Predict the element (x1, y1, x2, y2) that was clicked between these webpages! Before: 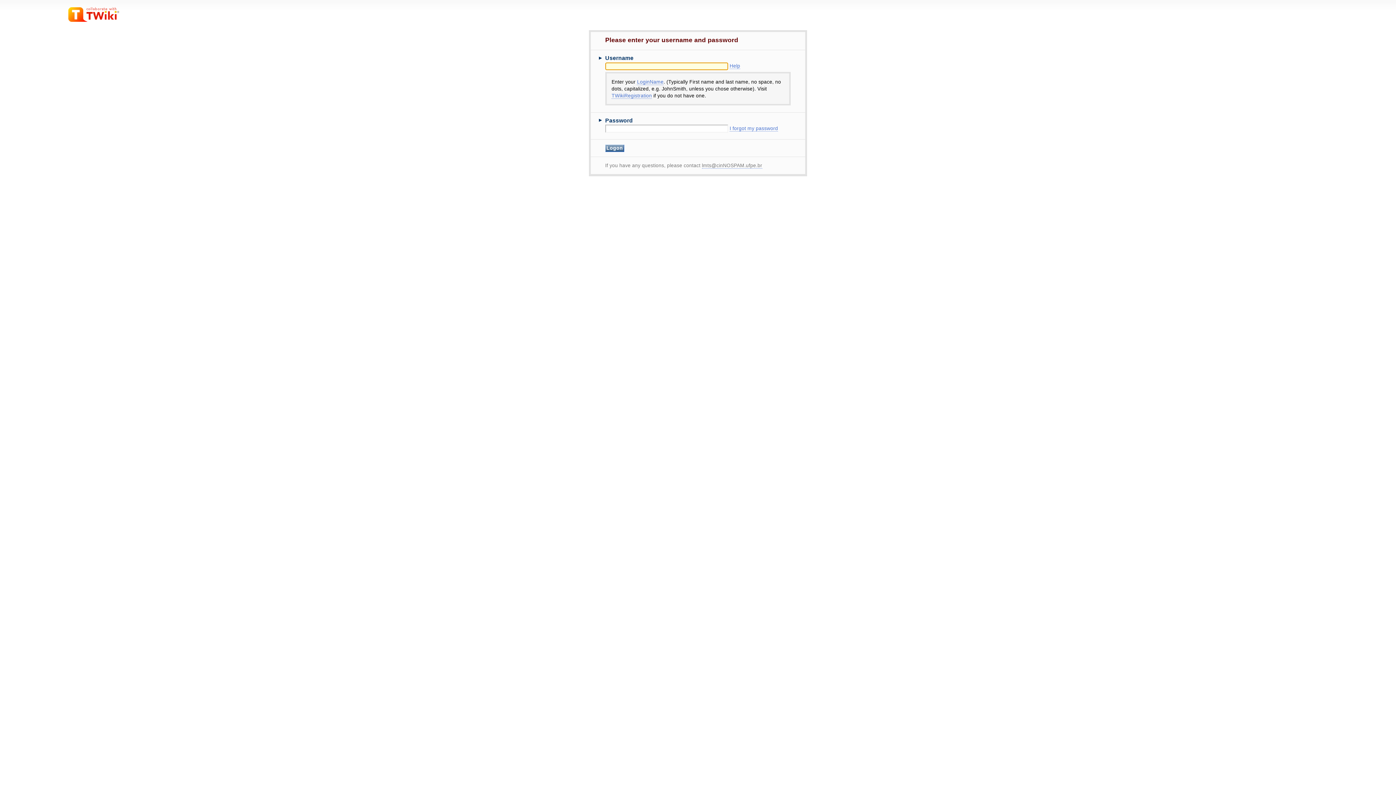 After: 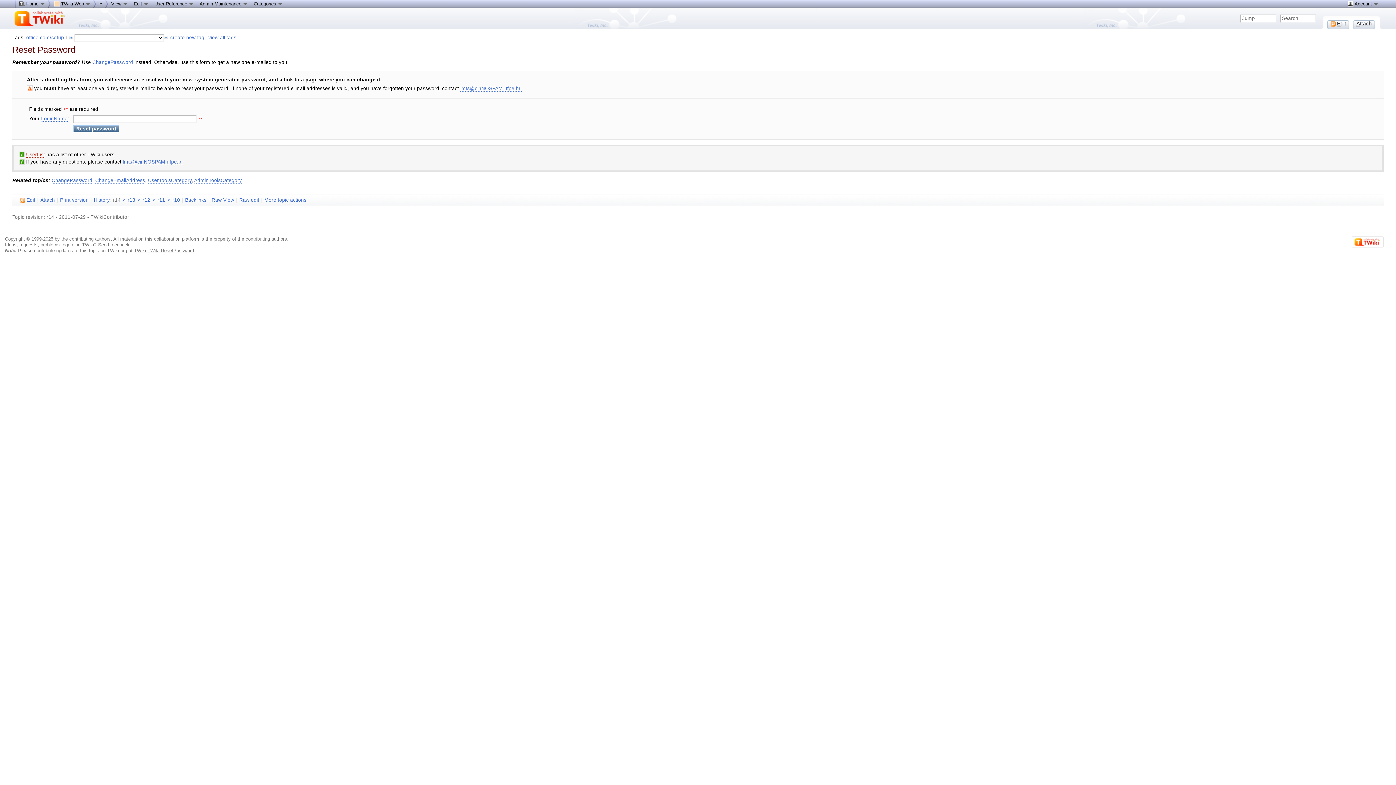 Action: label: I forgot my password bbox: (729, 125, 778, 131)